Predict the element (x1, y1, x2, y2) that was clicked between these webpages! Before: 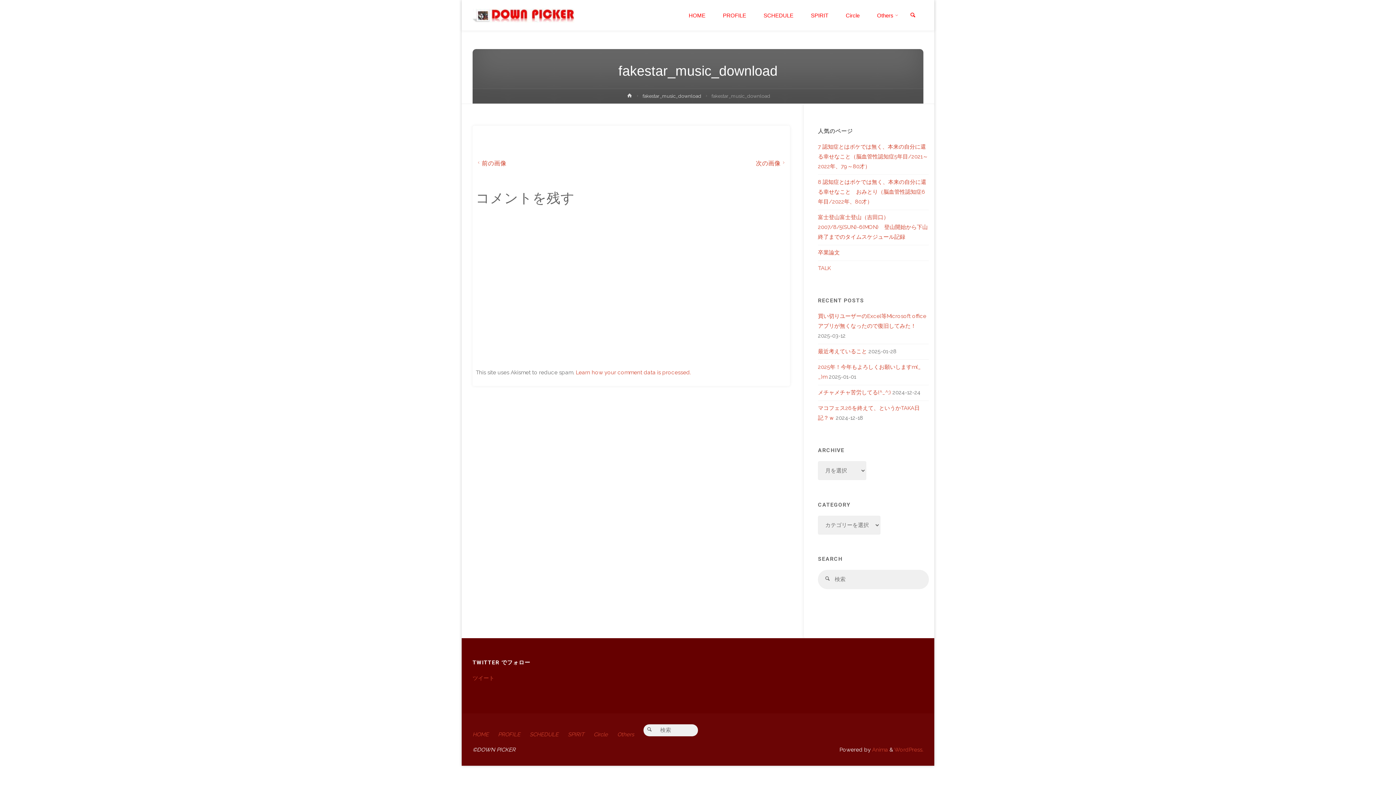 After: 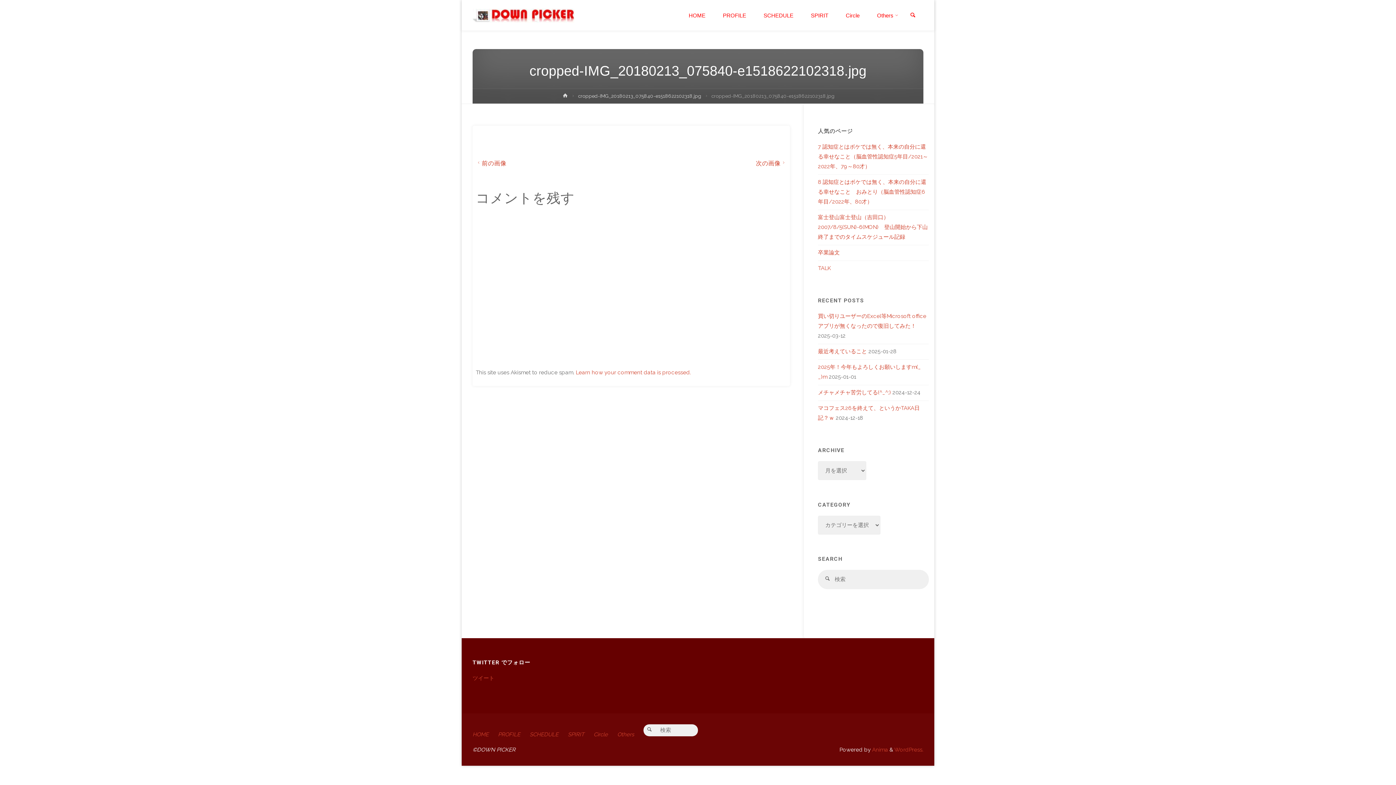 Action: bbox: (475, 159, 506, 166) label: 前の画像